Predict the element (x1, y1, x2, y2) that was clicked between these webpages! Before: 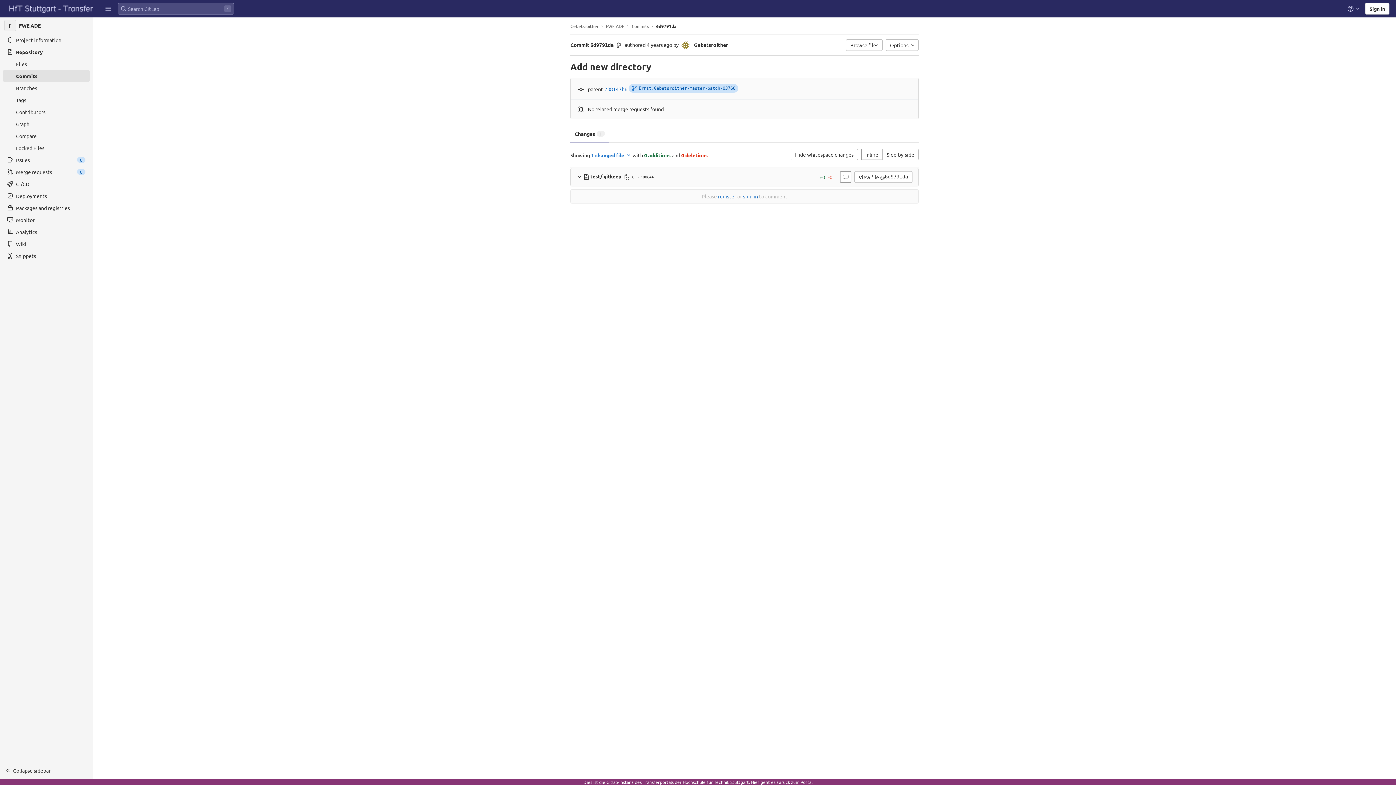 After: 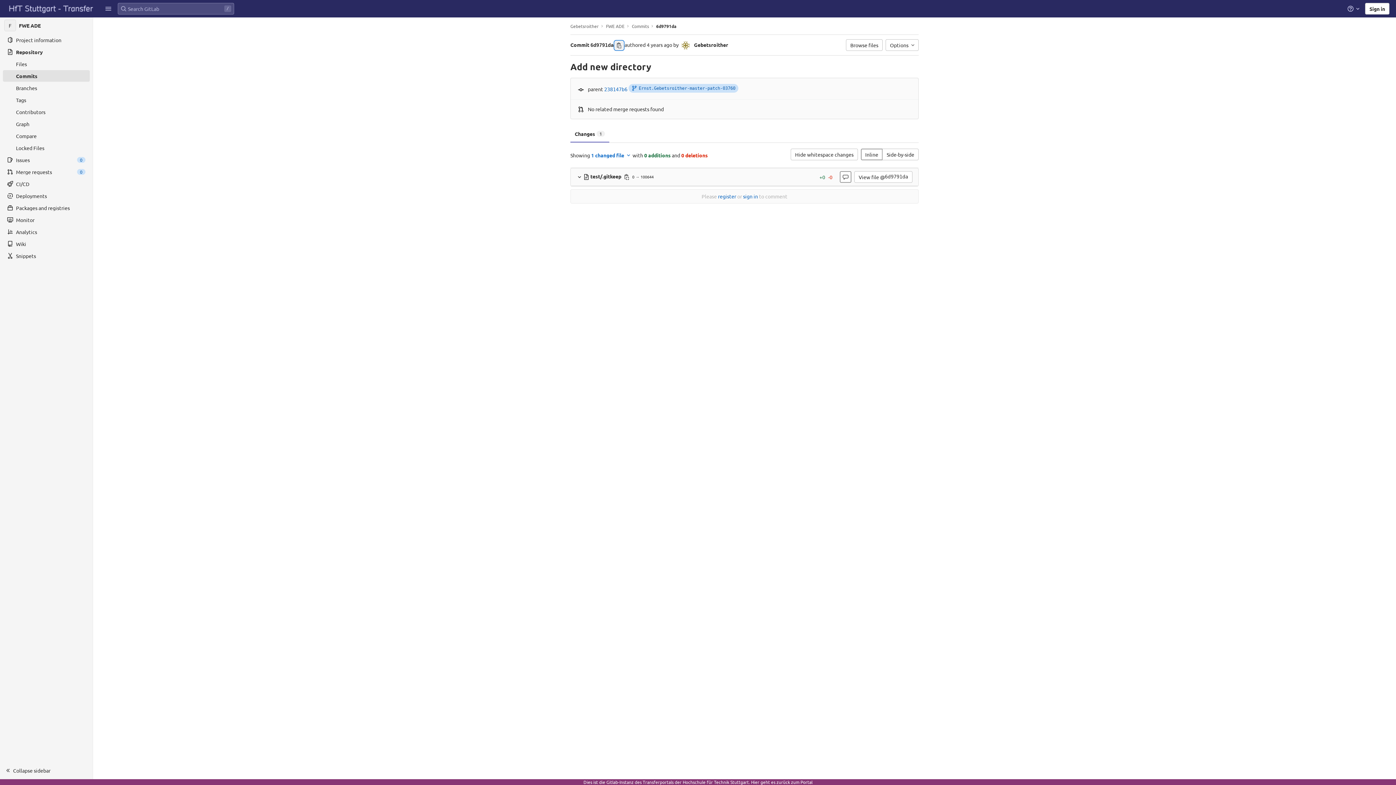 Action: bbox: (614, 41, 623, 49) label: Copy commit SHA